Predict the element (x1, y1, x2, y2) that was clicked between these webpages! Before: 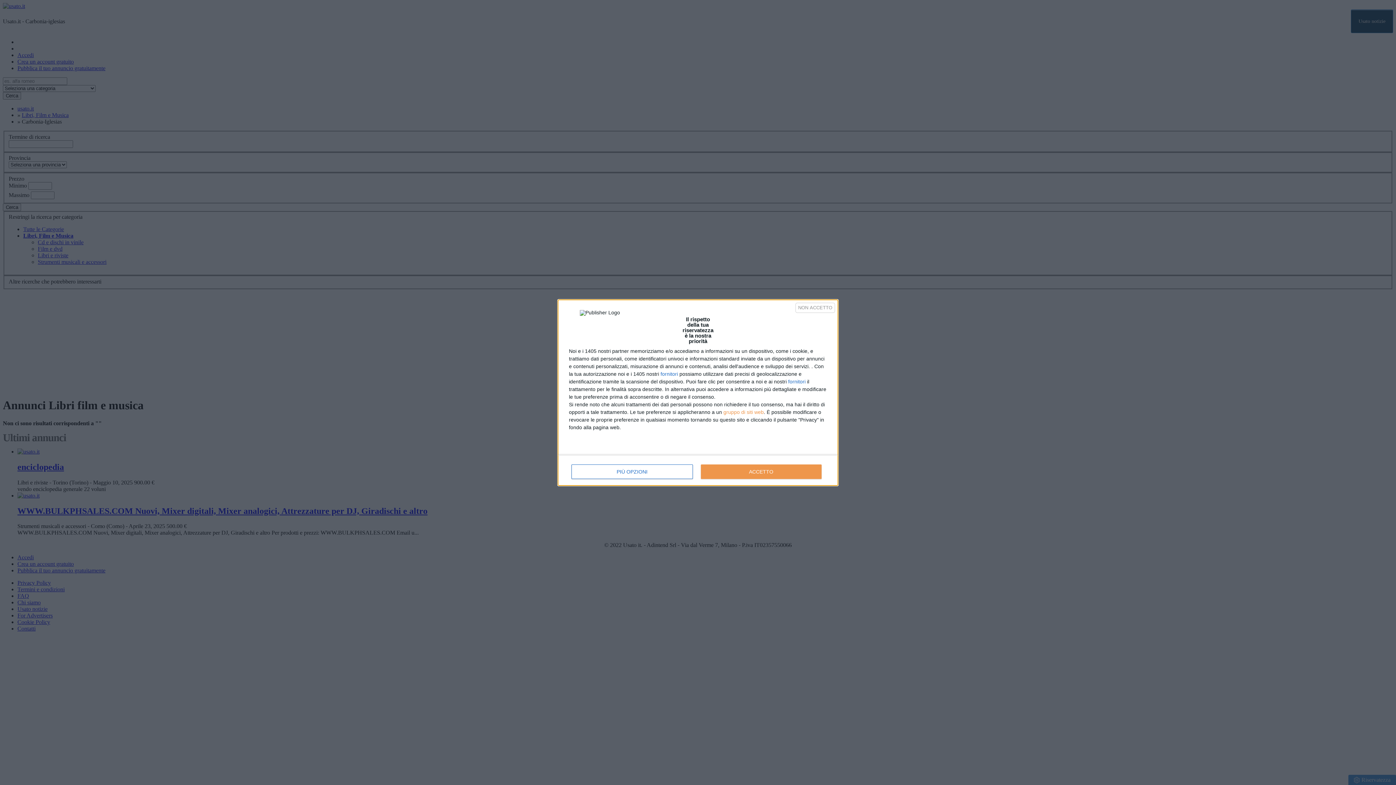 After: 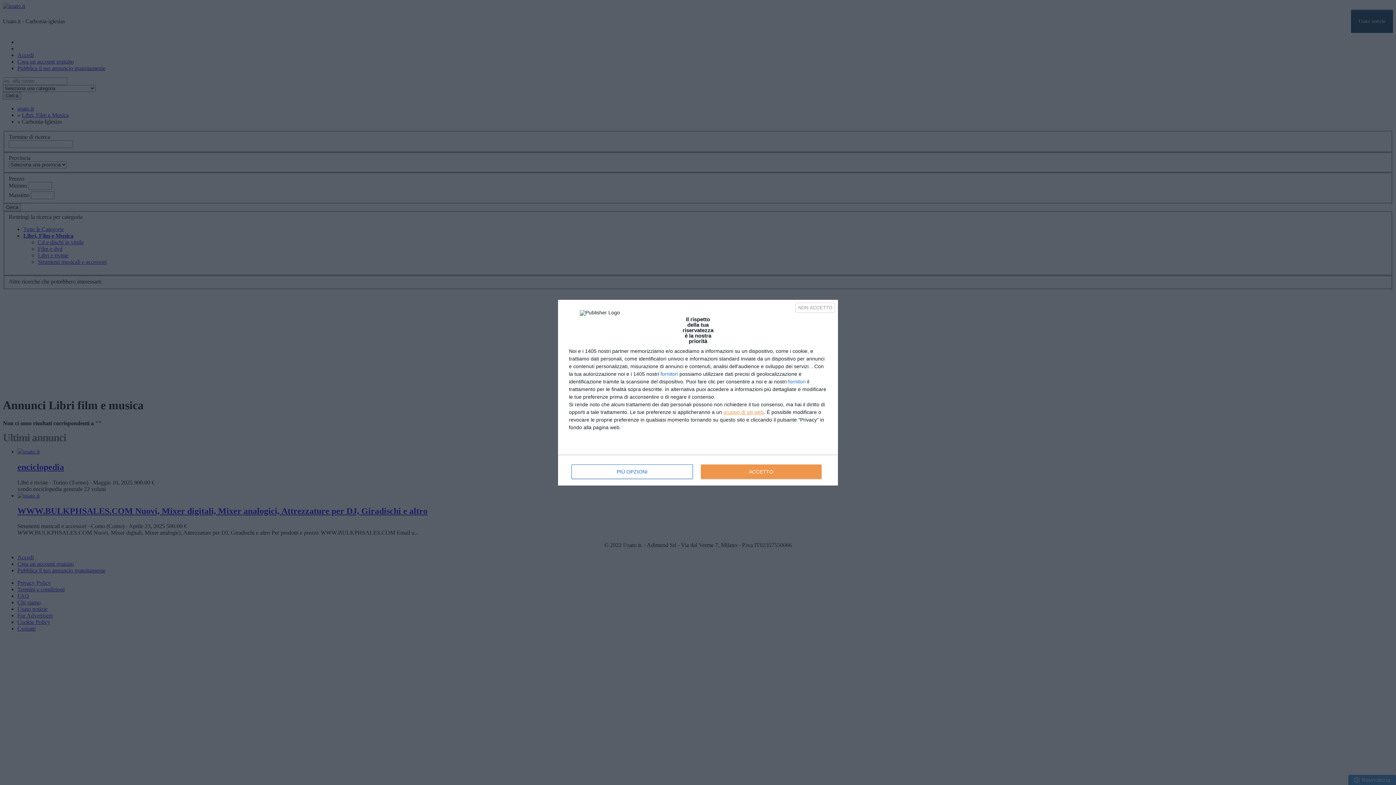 Action: label: https://usato.it/consent-scope.htm opens in new window bbox: (723, 409, 764, 415)